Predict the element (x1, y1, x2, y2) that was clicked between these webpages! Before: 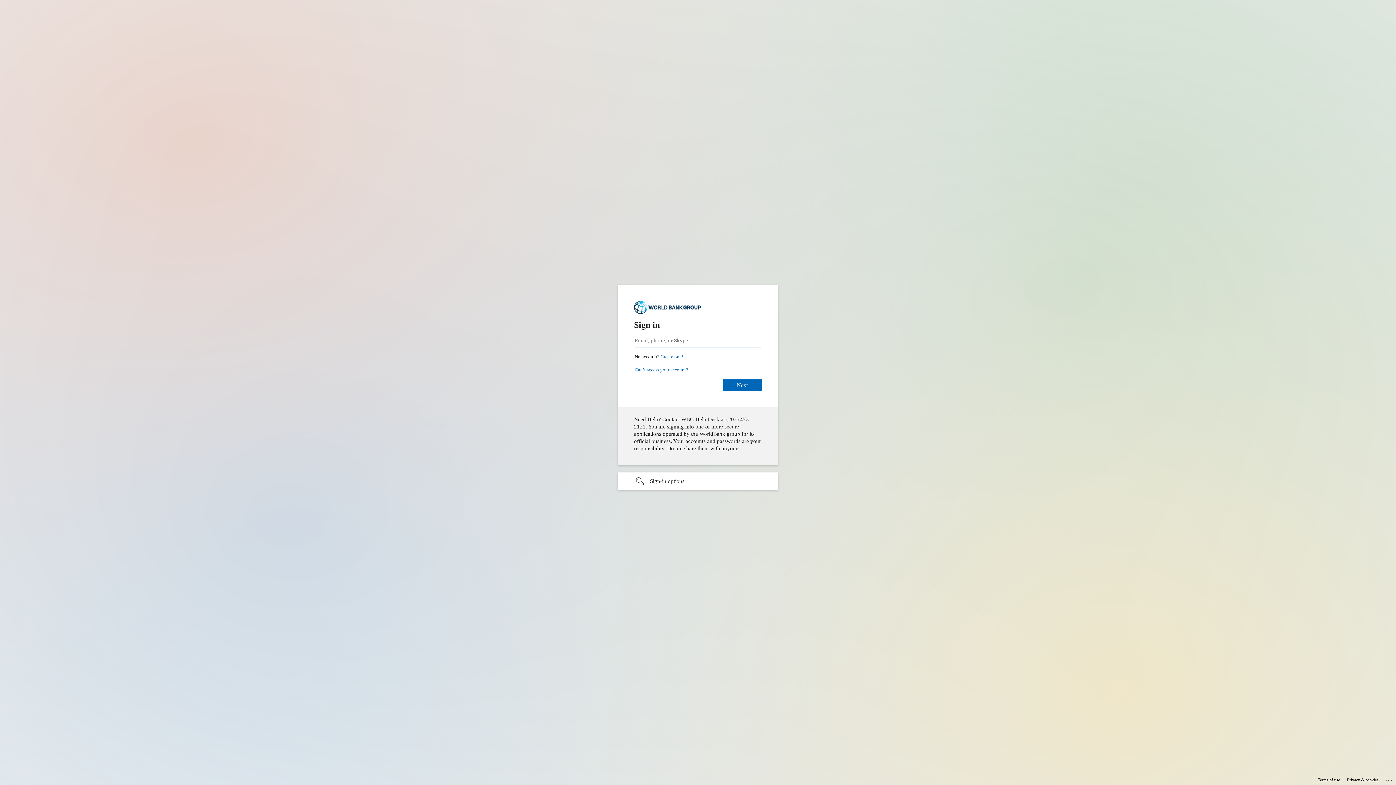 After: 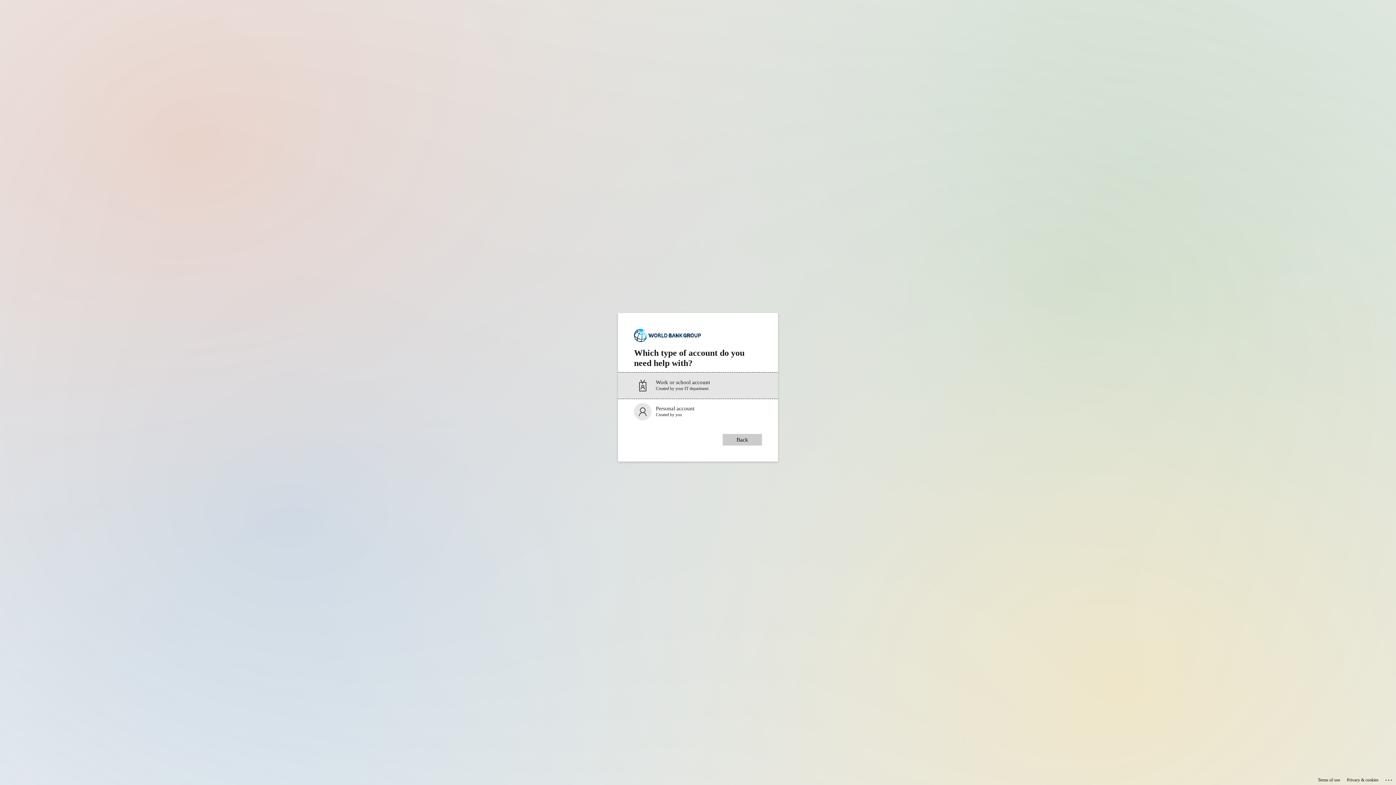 Action: label: Can’t access your account? bbox: (634, 367, 688, 372)